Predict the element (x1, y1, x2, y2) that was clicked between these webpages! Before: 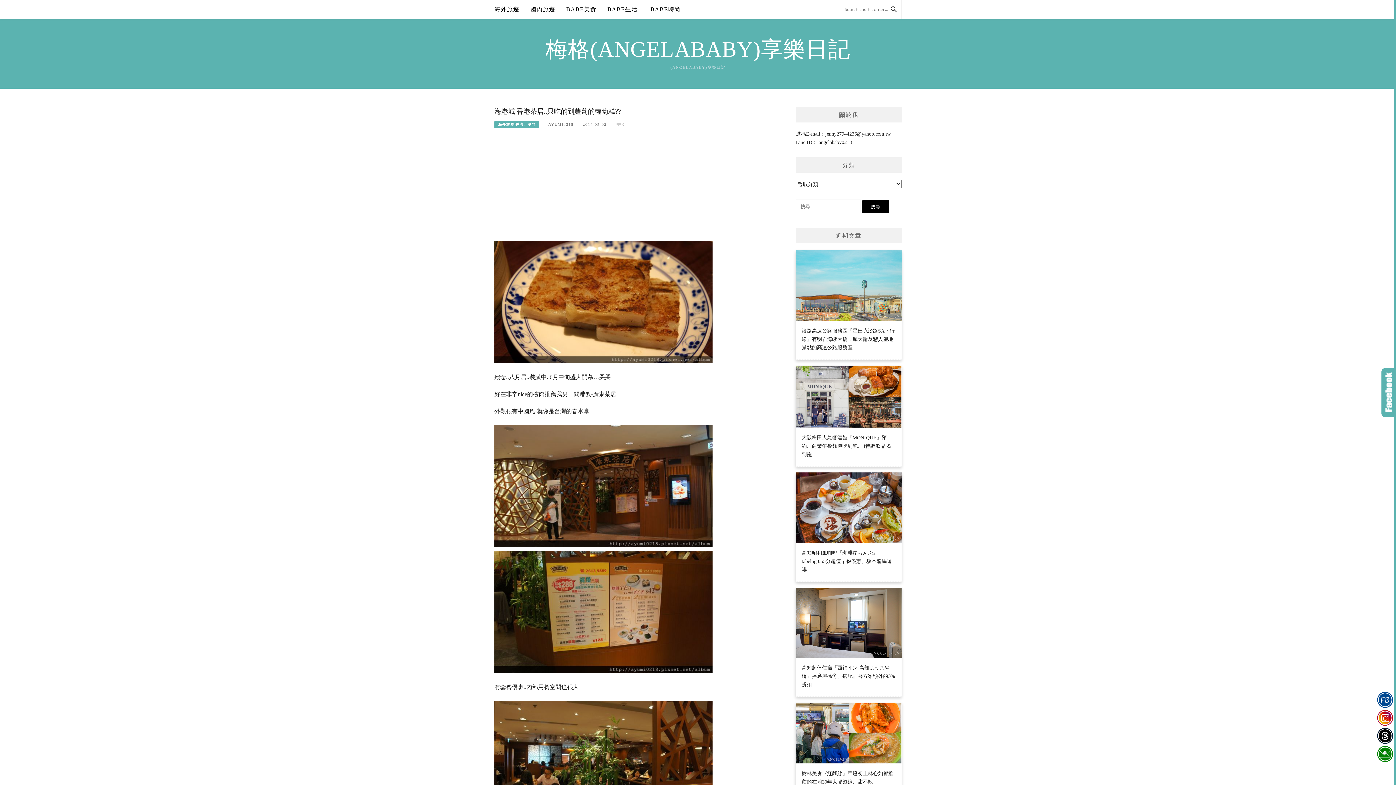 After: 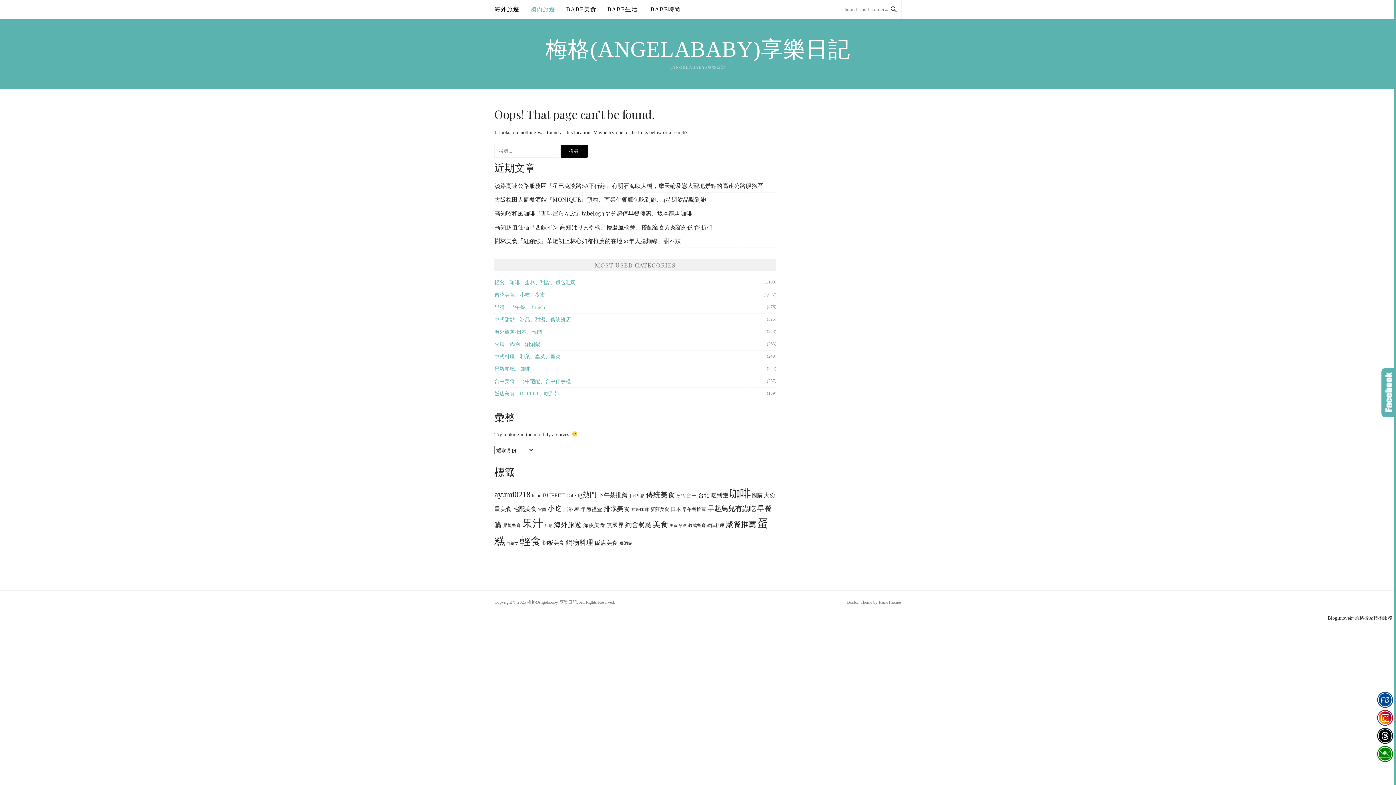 Action: bbox: (530, 0, 555, 18) label: 國內旅遊